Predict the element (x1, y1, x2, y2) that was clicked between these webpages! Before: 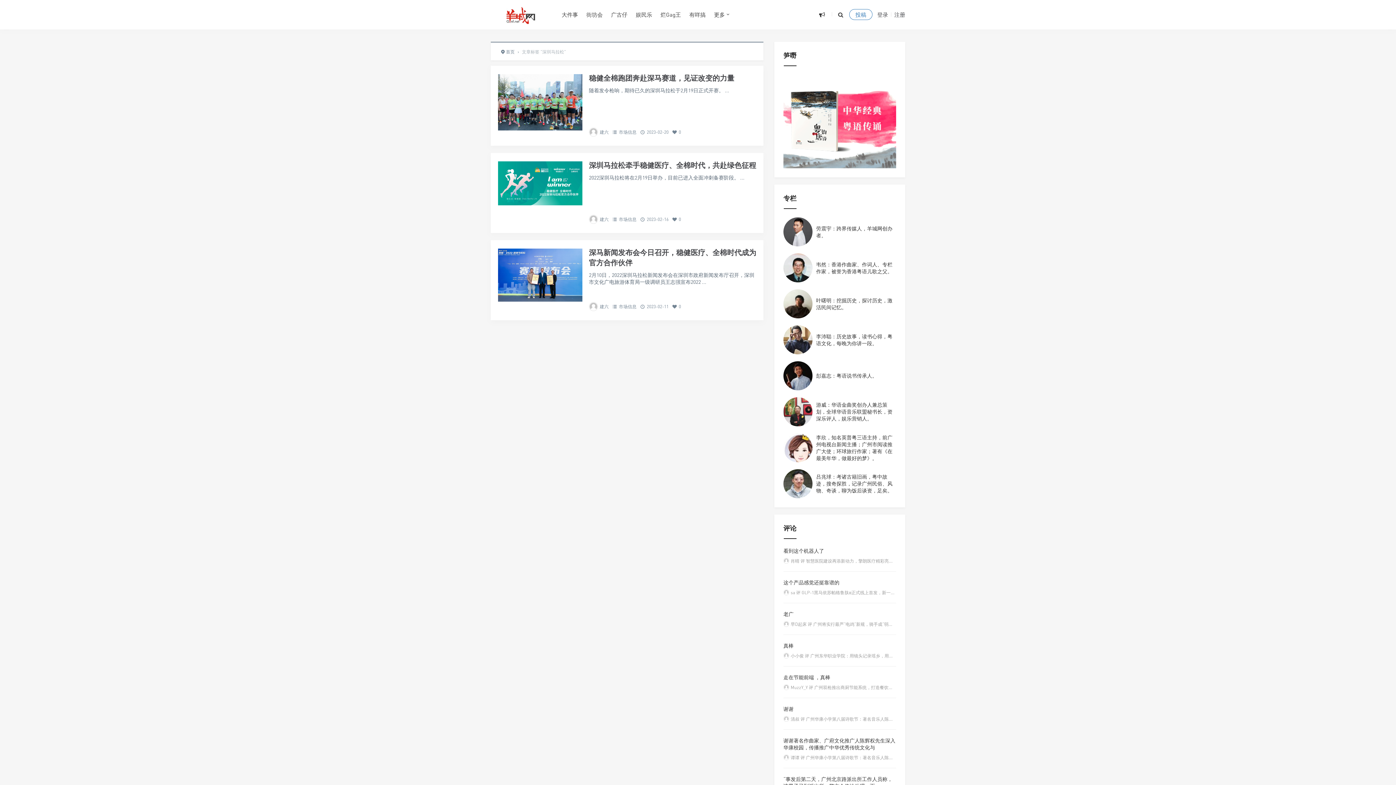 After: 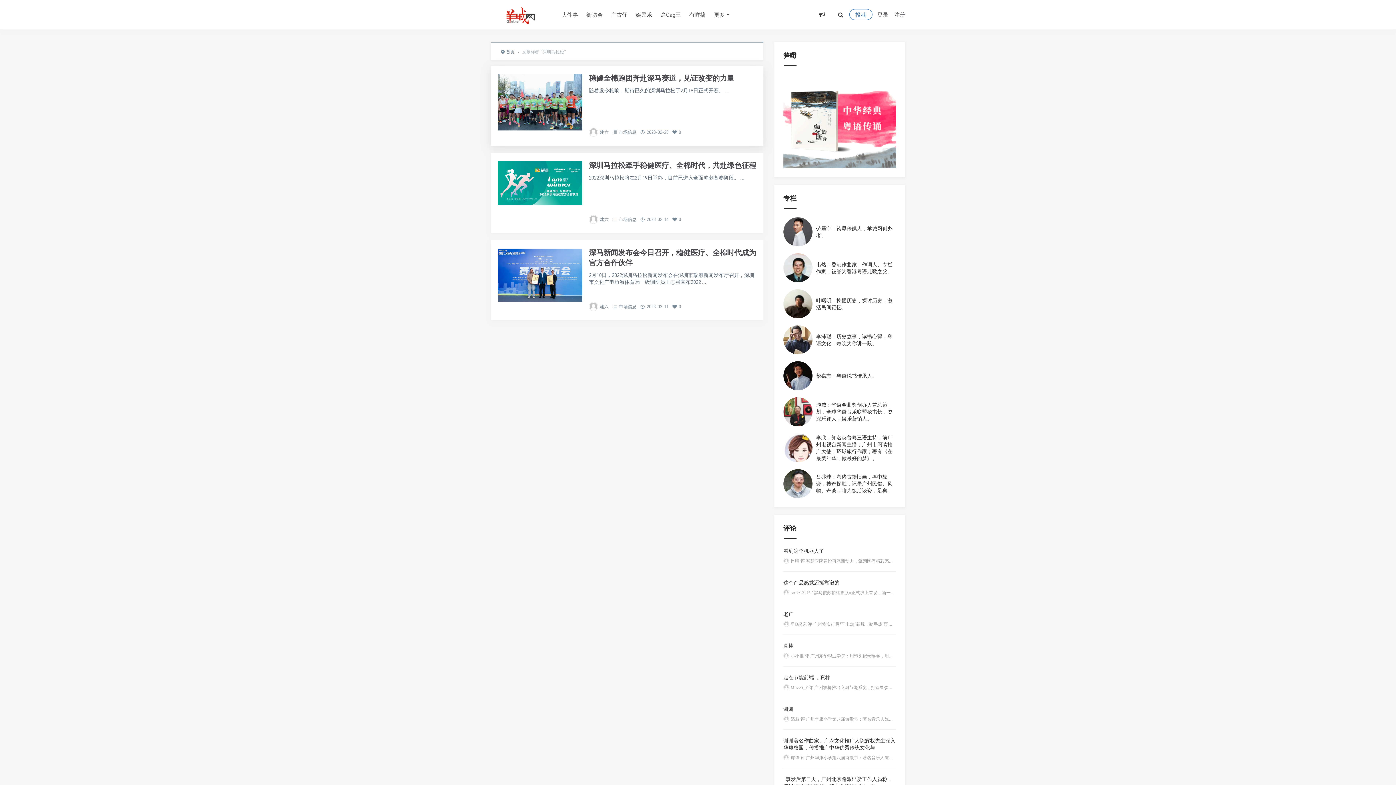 Action: bbox: (600, 129, 608, 134) label: 建六